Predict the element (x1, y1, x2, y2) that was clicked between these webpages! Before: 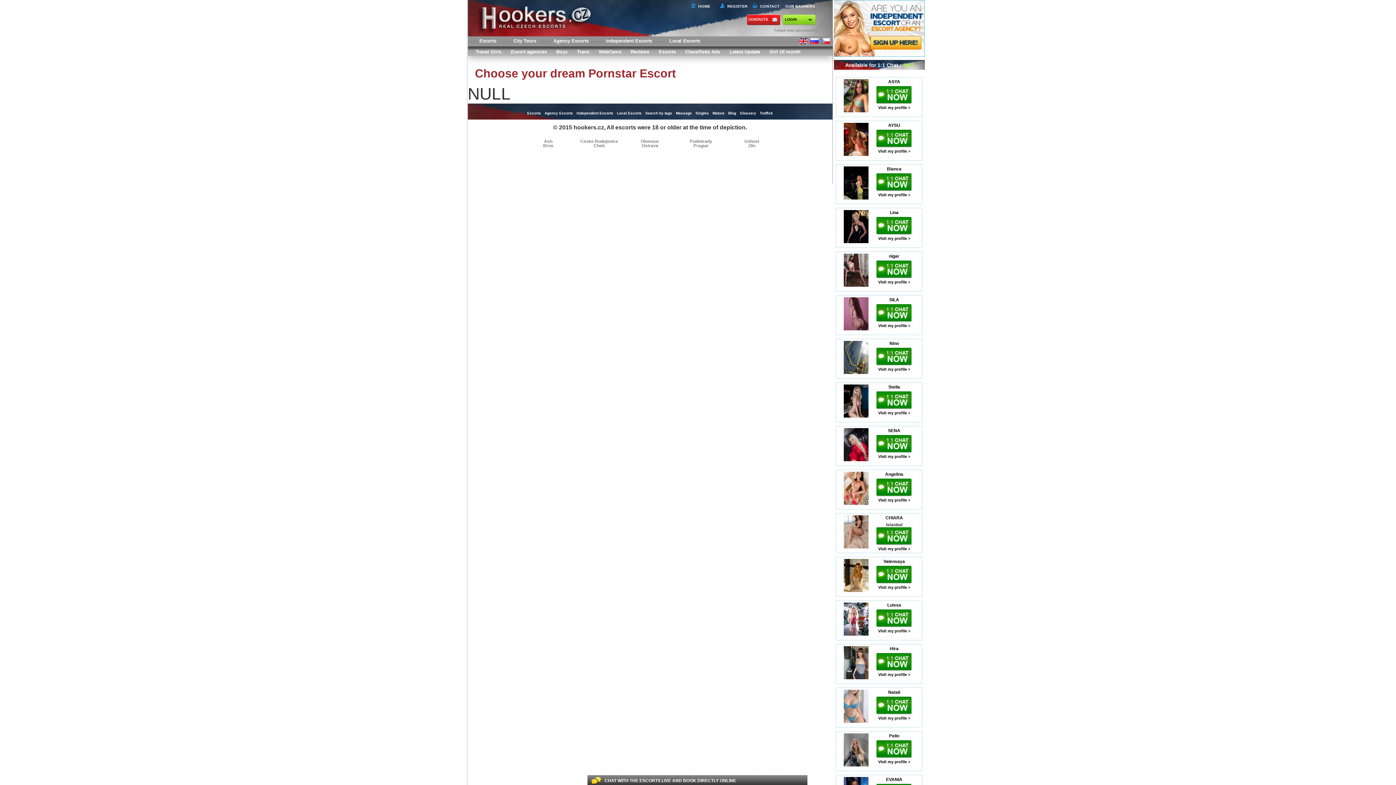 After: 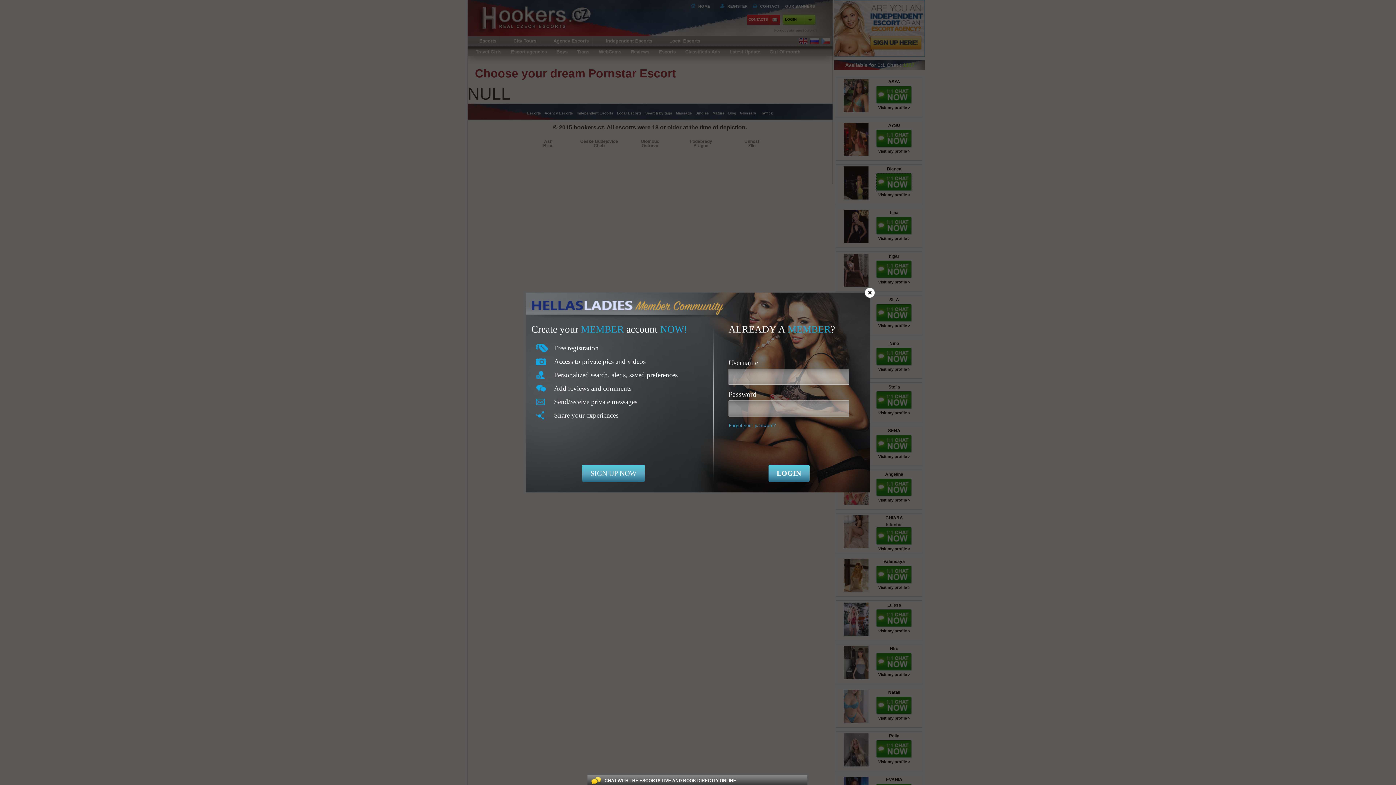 Action: bbox: (876, 187, 912, 192)